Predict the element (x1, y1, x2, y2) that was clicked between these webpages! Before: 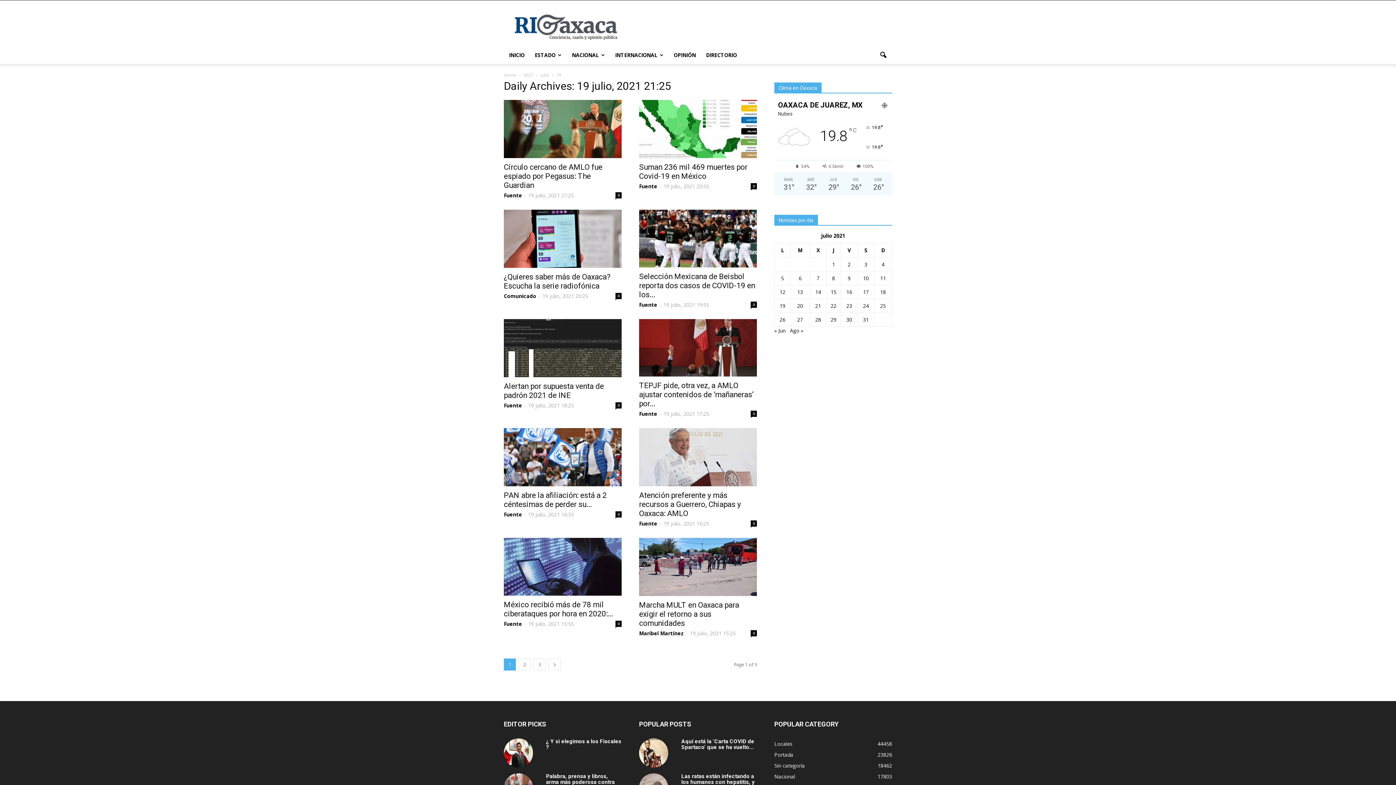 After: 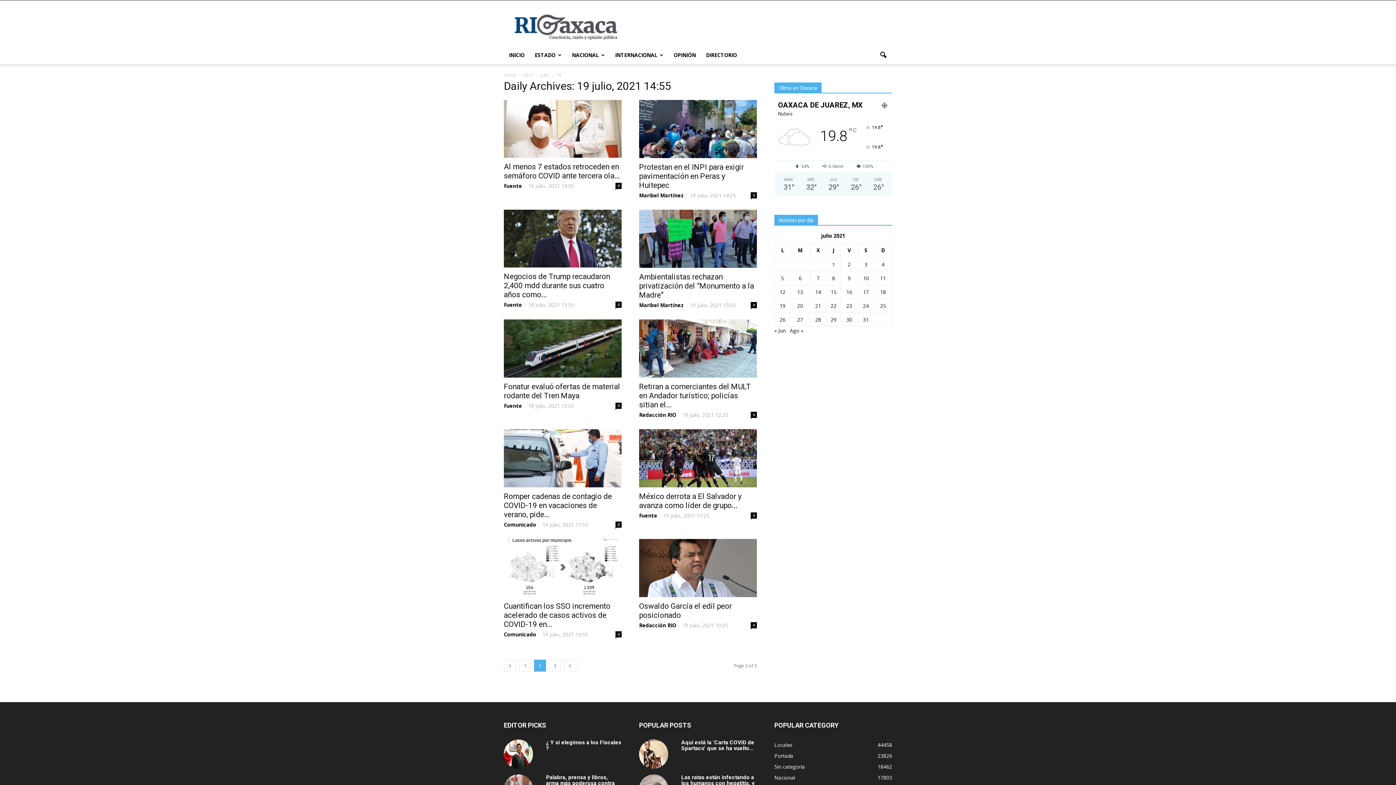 Action: bbox: (518, 659, 530, 671) label: 2